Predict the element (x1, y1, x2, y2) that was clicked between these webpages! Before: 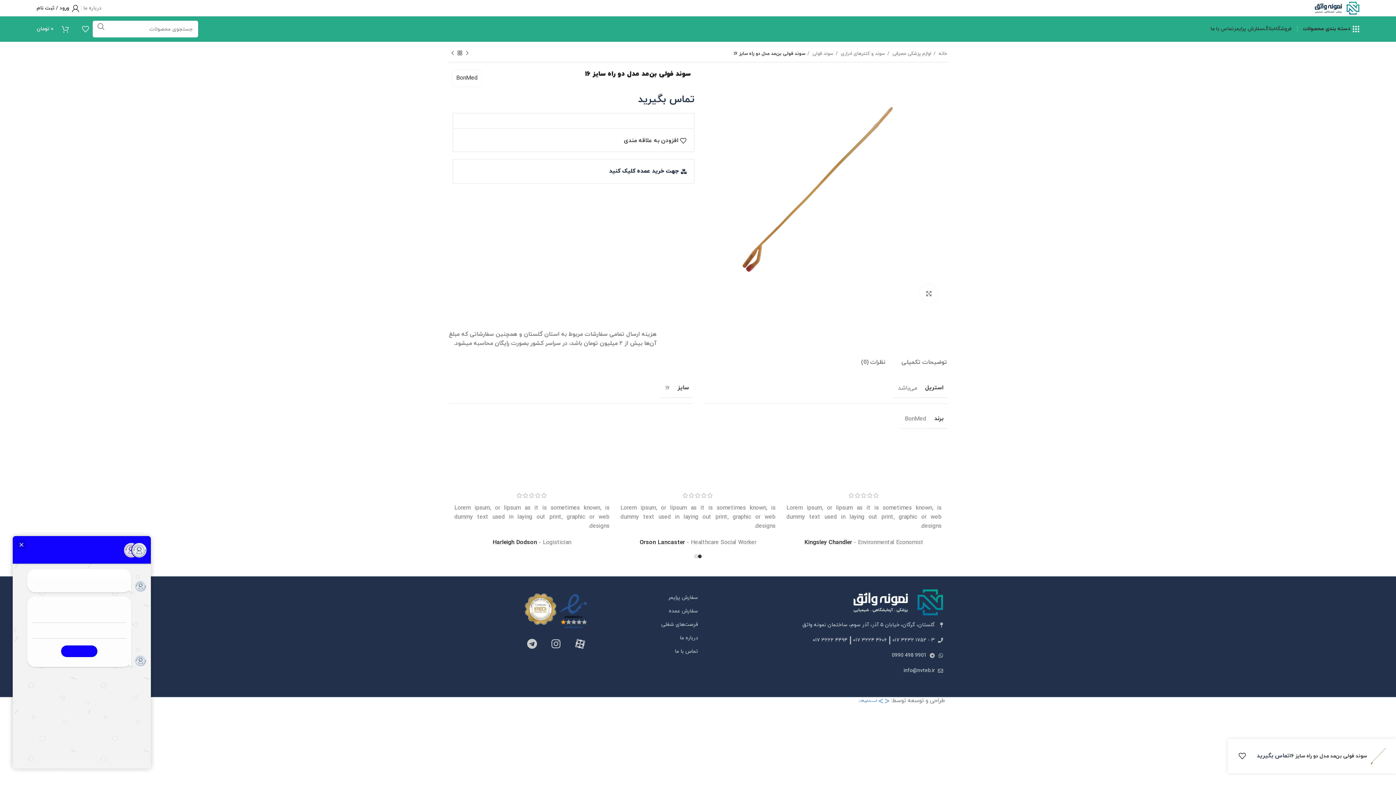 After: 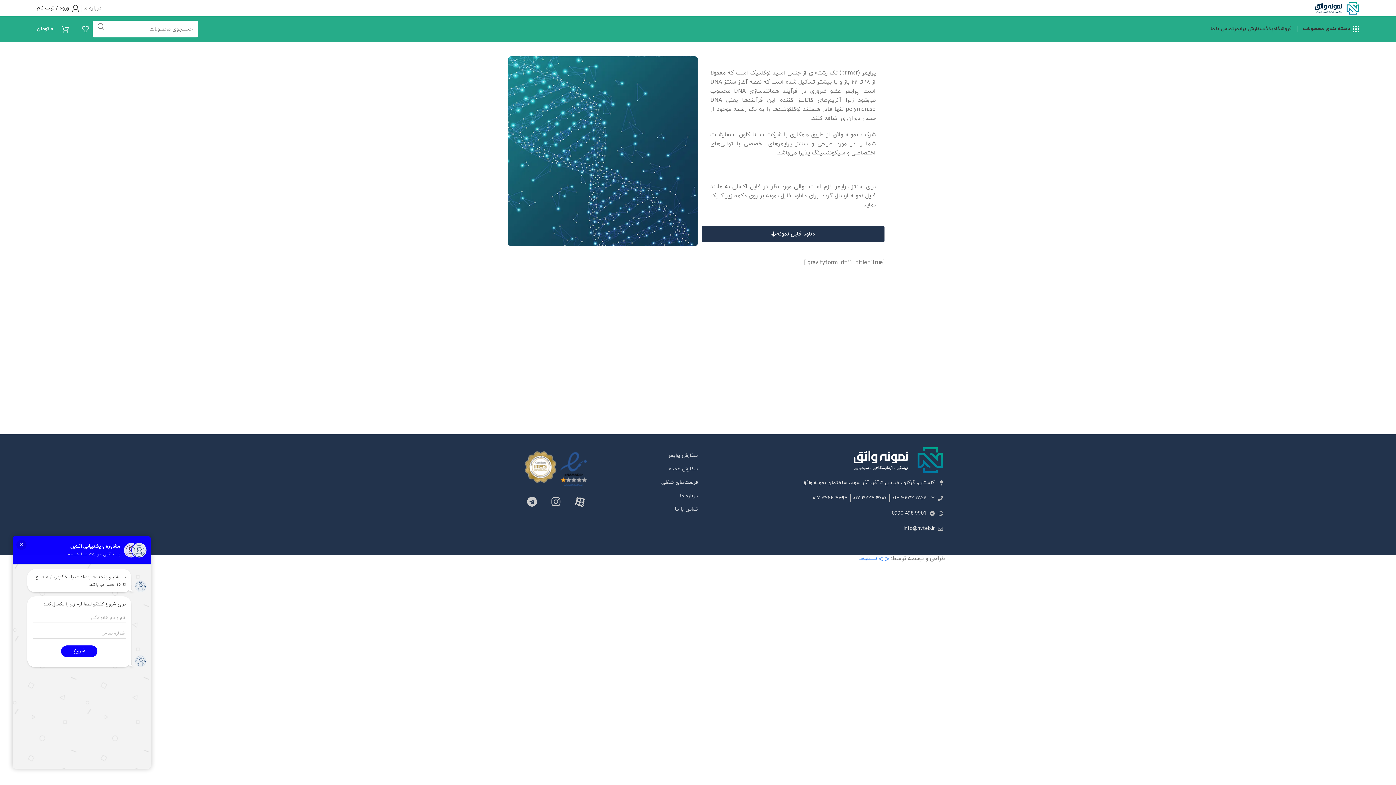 Action: bbox: (1234, 21, 1264, 36) label: سفارش پرایمر